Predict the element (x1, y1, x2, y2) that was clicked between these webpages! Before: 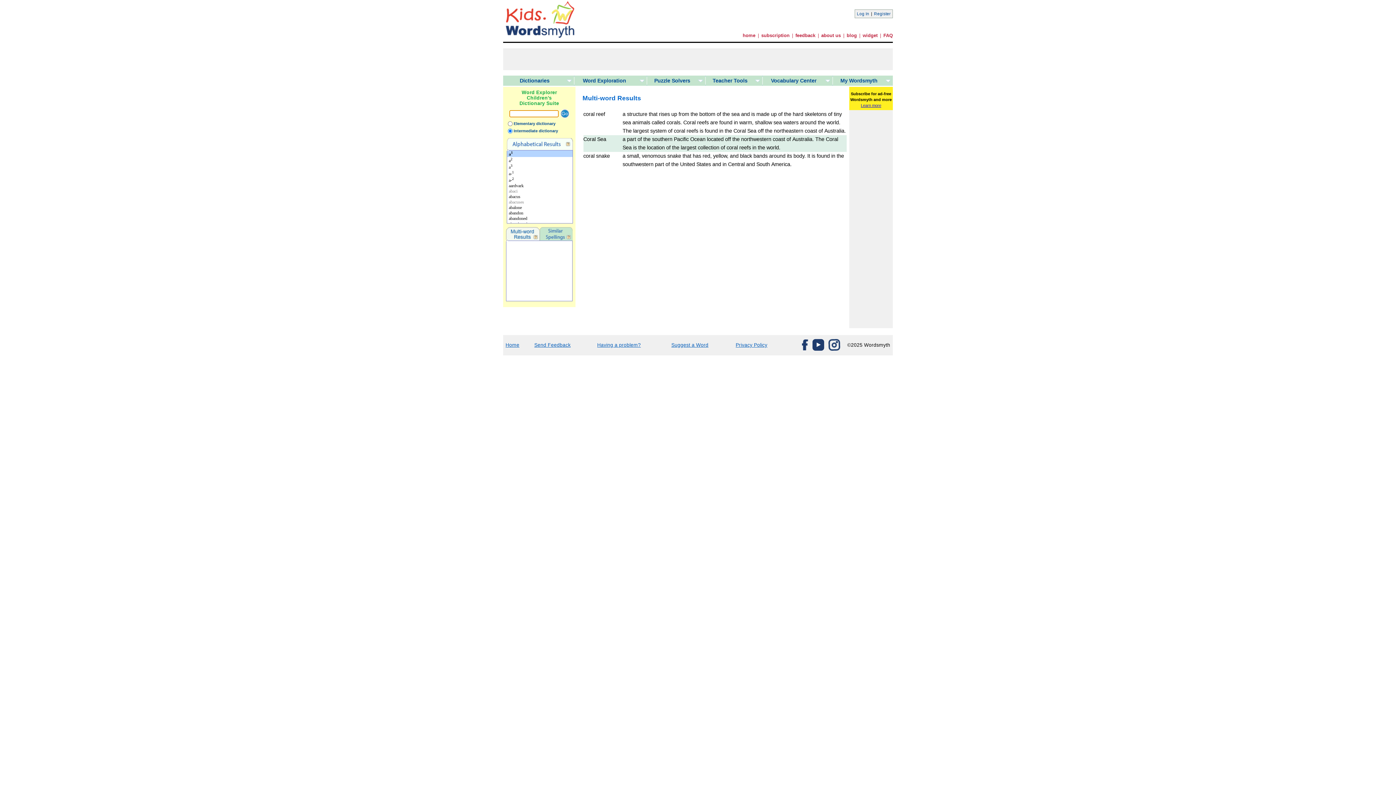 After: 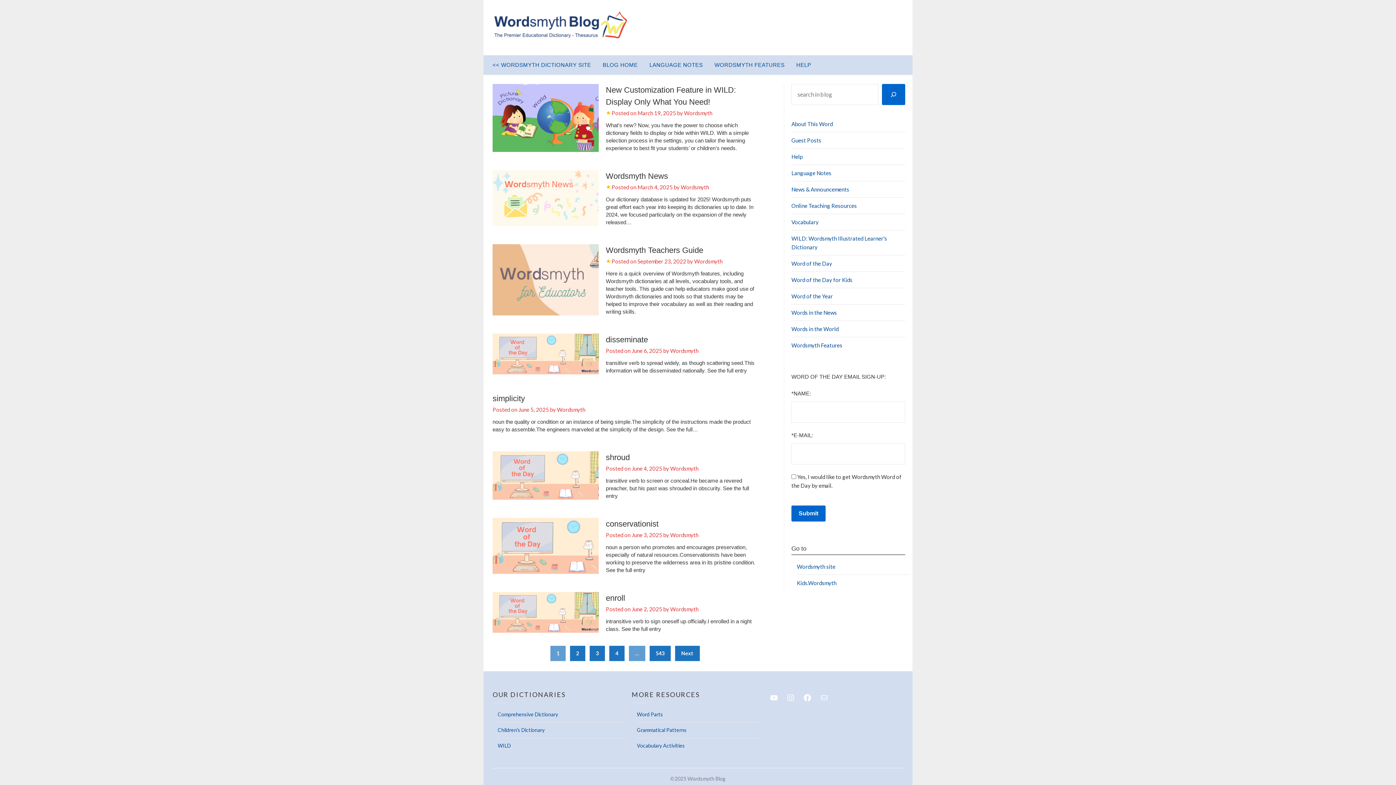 Action: label: blog bbox: (846, 32, 857, 38)